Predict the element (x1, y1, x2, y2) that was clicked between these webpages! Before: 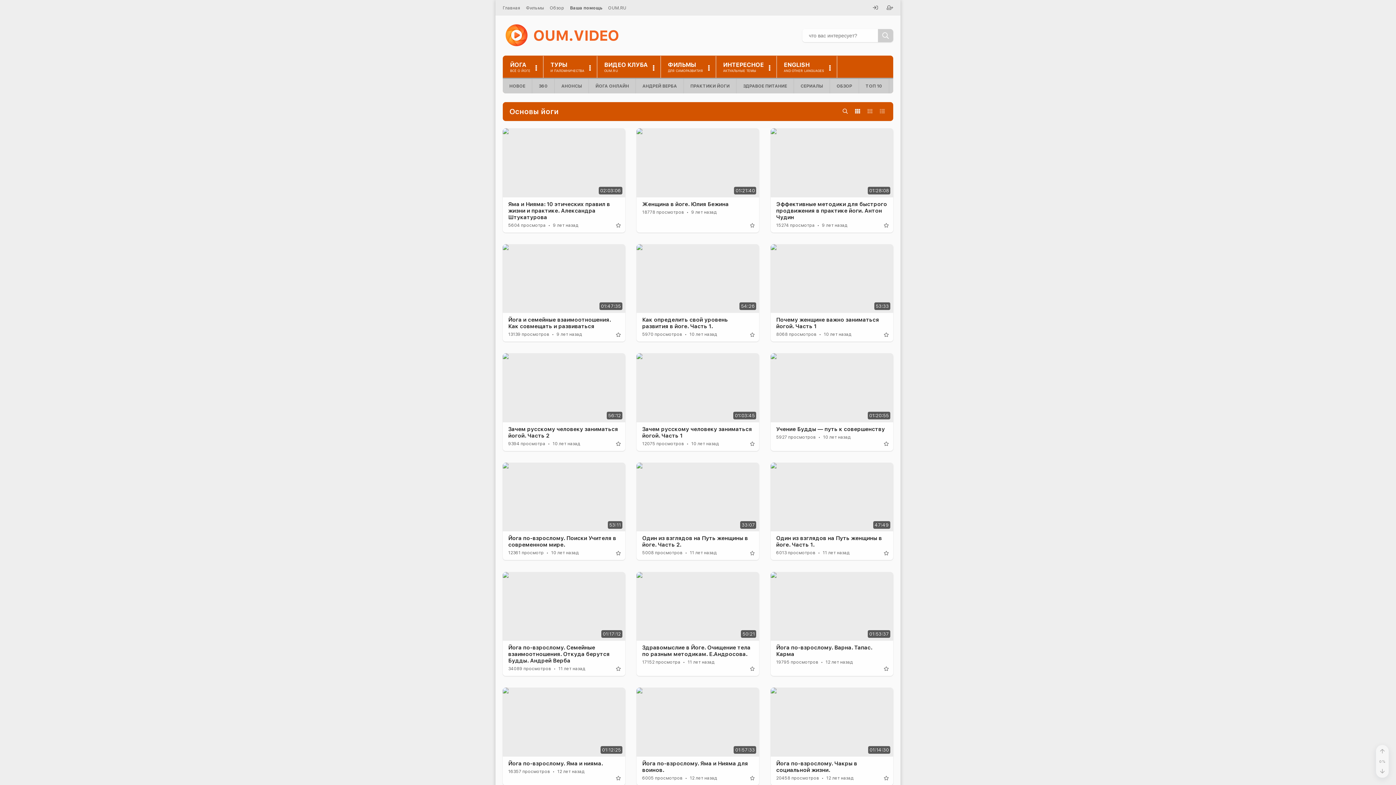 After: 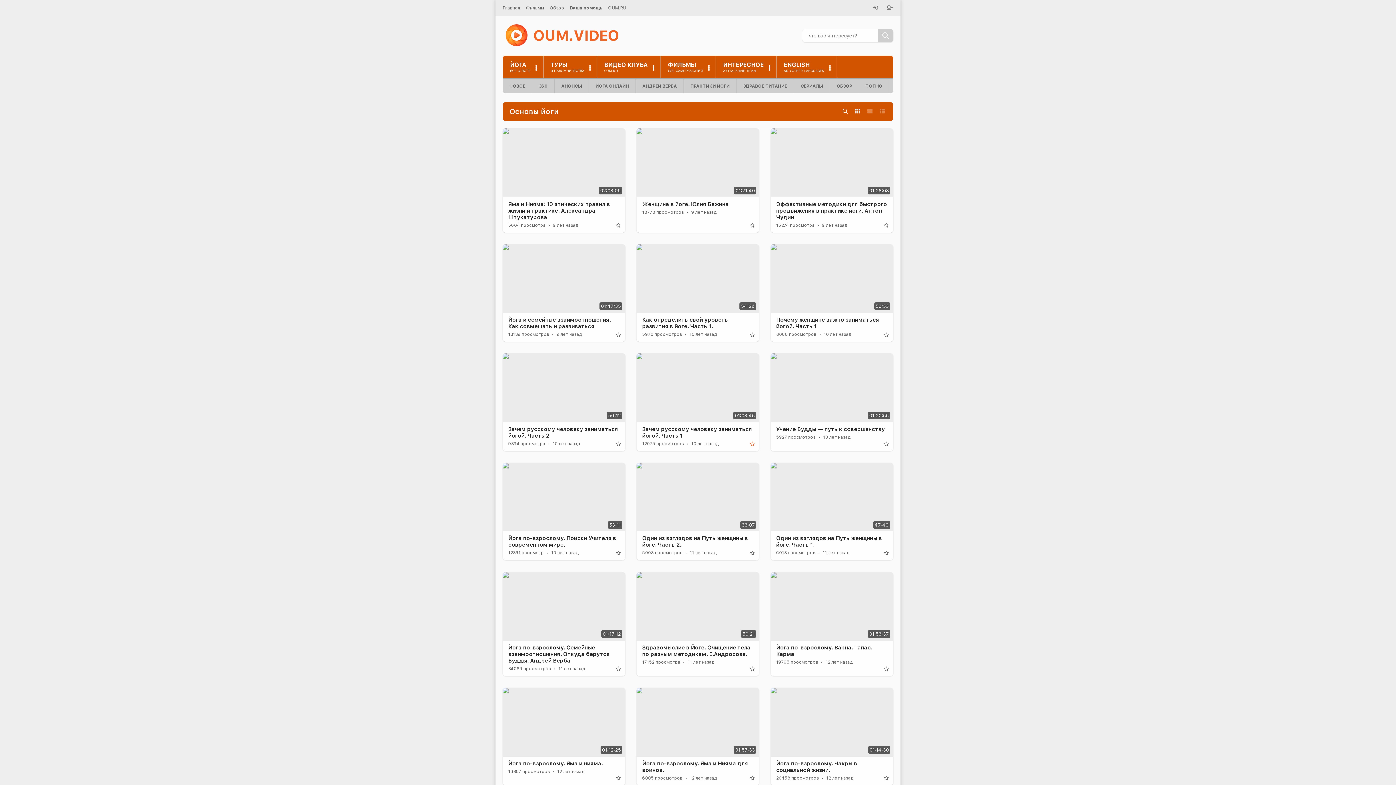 Action: bbox: (748, 439, 755, 448)